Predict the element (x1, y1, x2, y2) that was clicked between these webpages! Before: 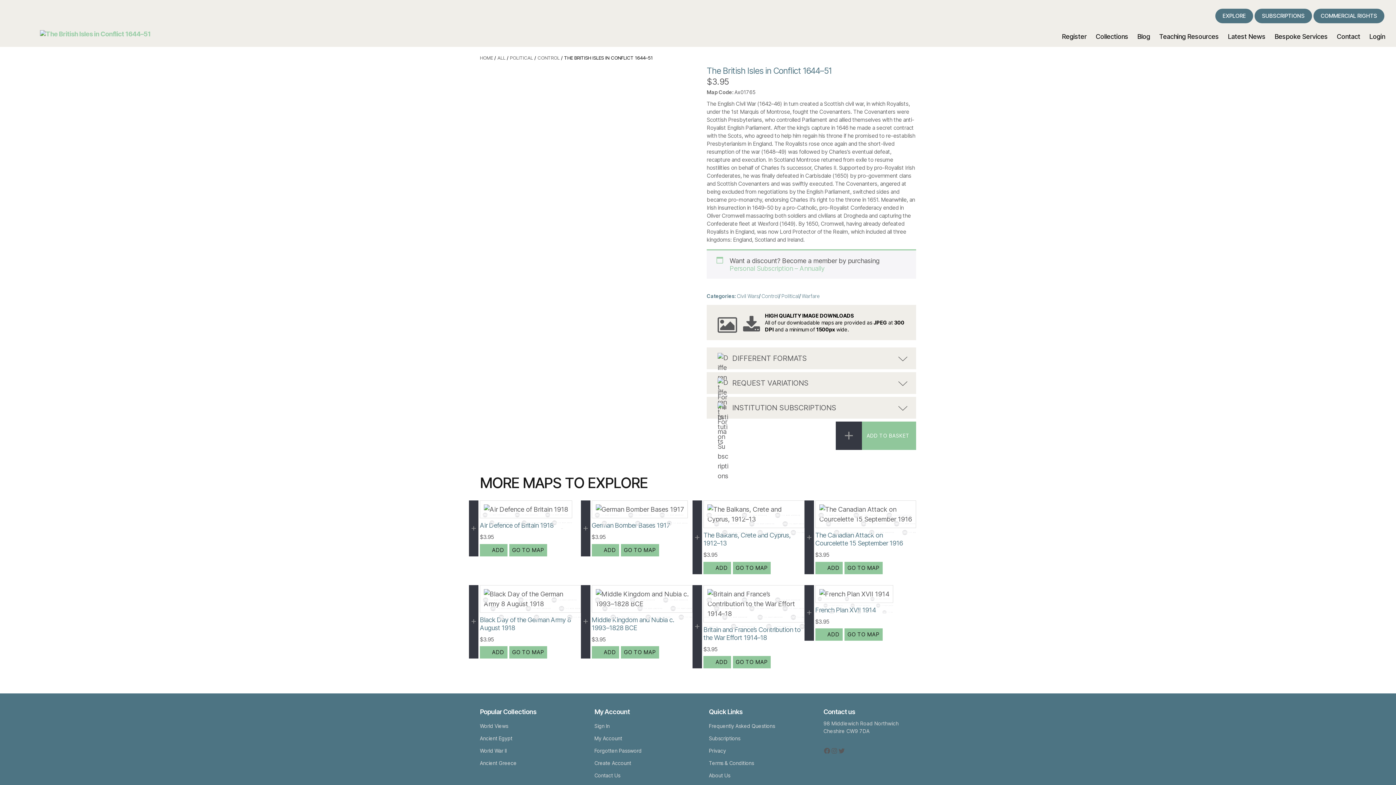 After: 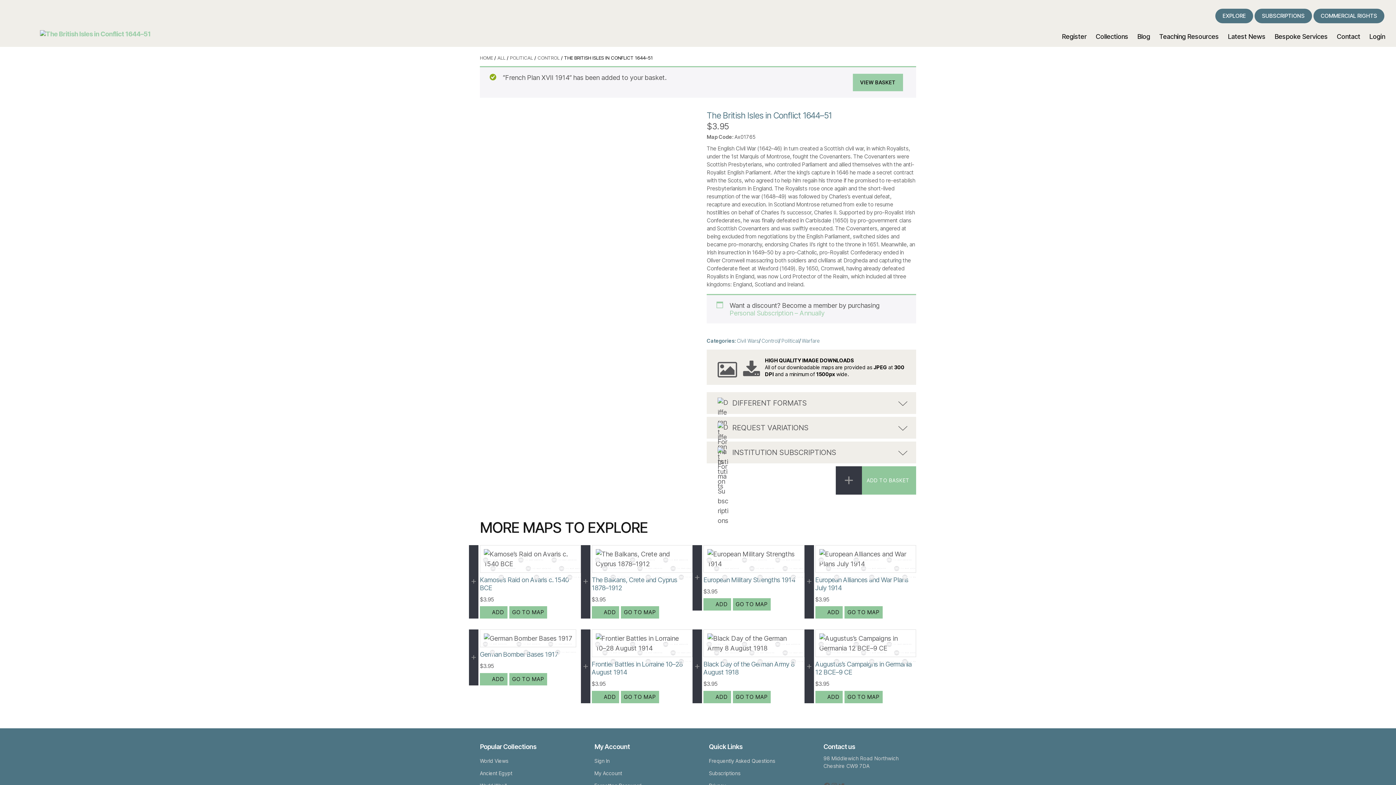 Action: label: Add to basket: “French Plan XVII 1914” bbox: (815, 628, 842, 641)